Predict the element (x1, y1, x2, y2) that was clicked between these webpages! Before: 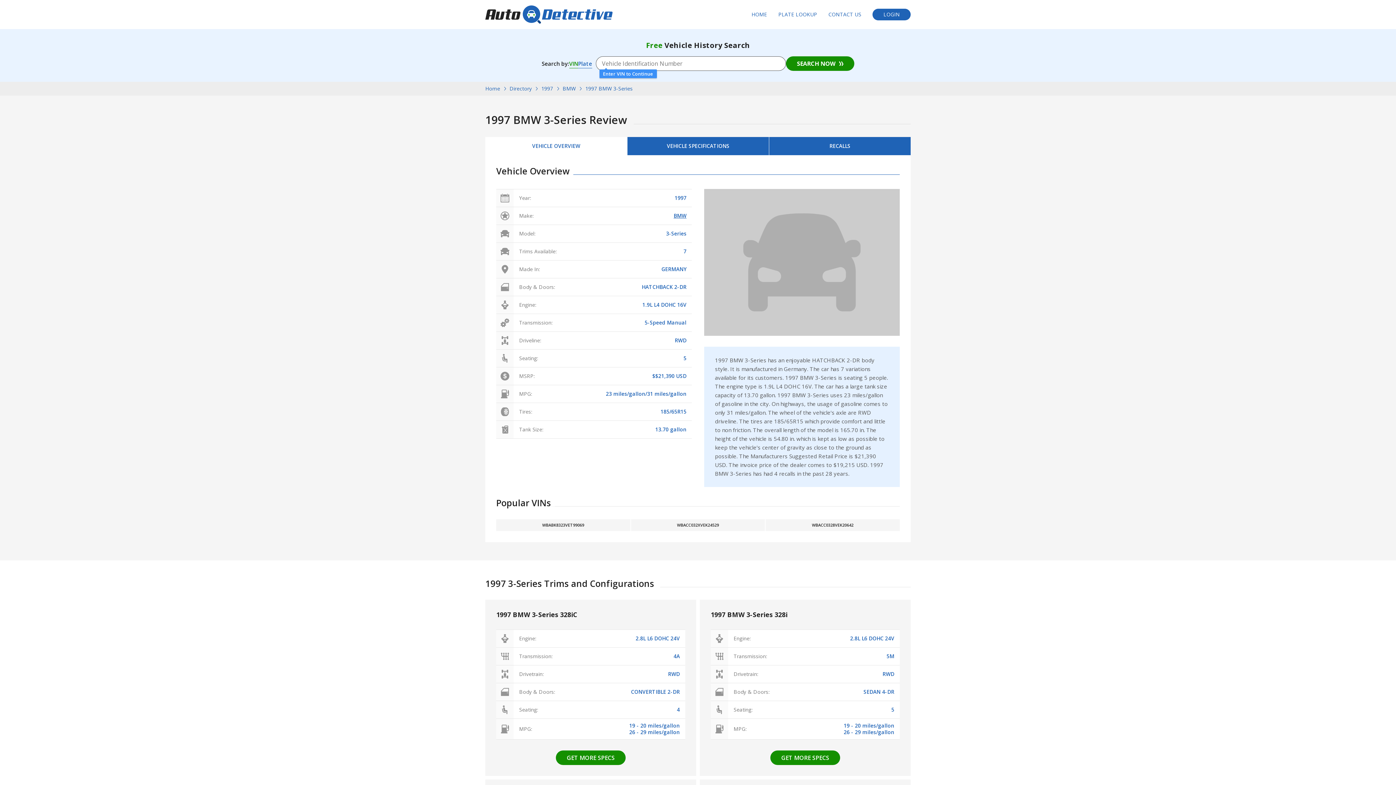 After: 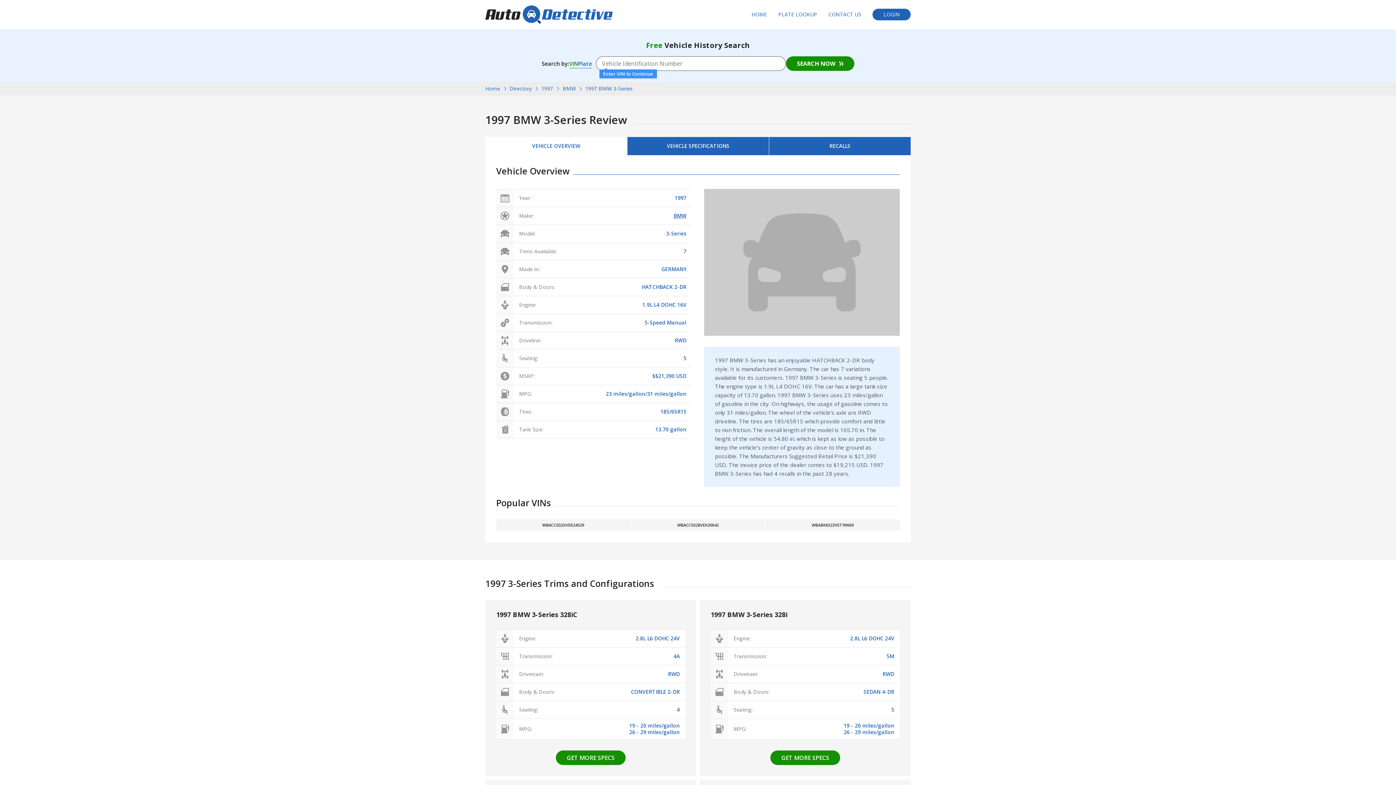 Action: label: 1997 BMW 3-Series bbox: (585, 85, 632, 92)